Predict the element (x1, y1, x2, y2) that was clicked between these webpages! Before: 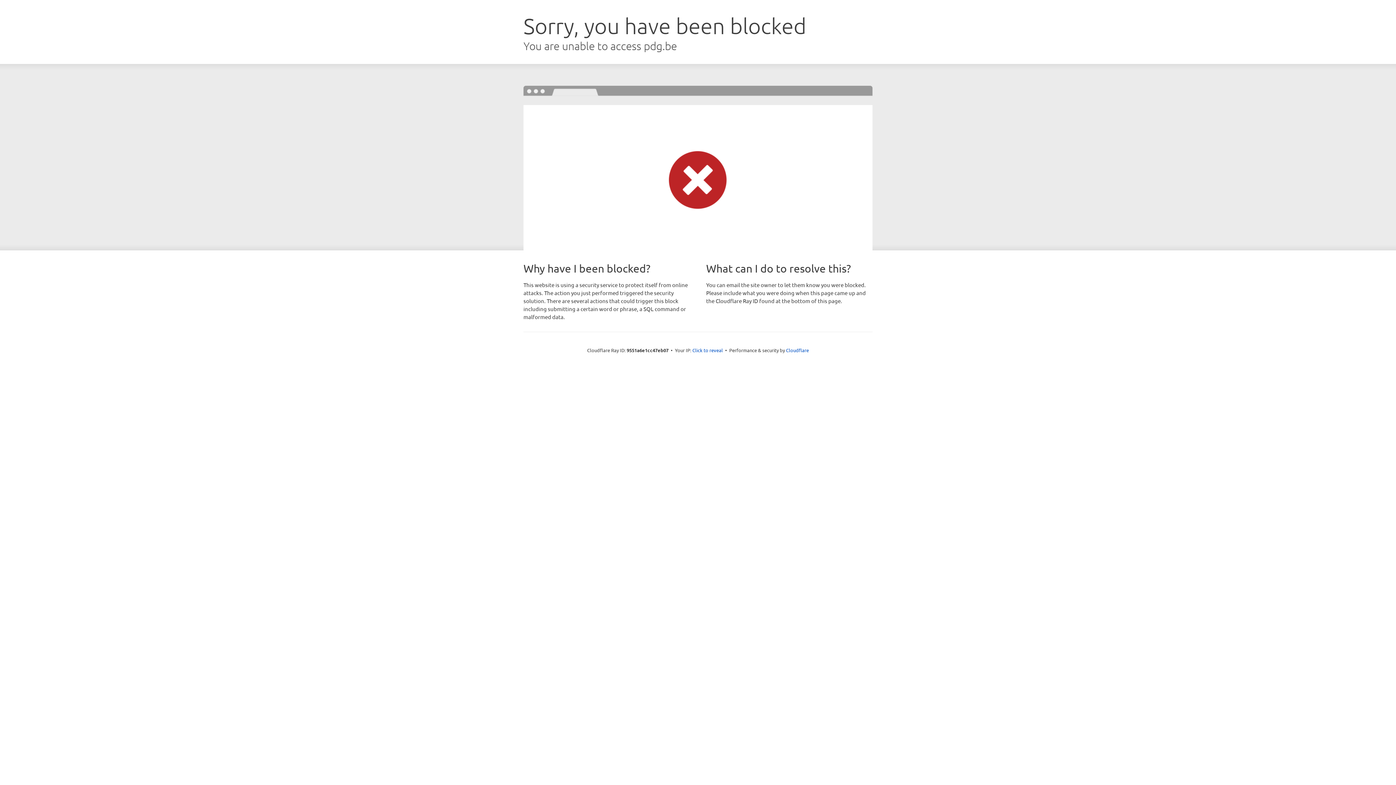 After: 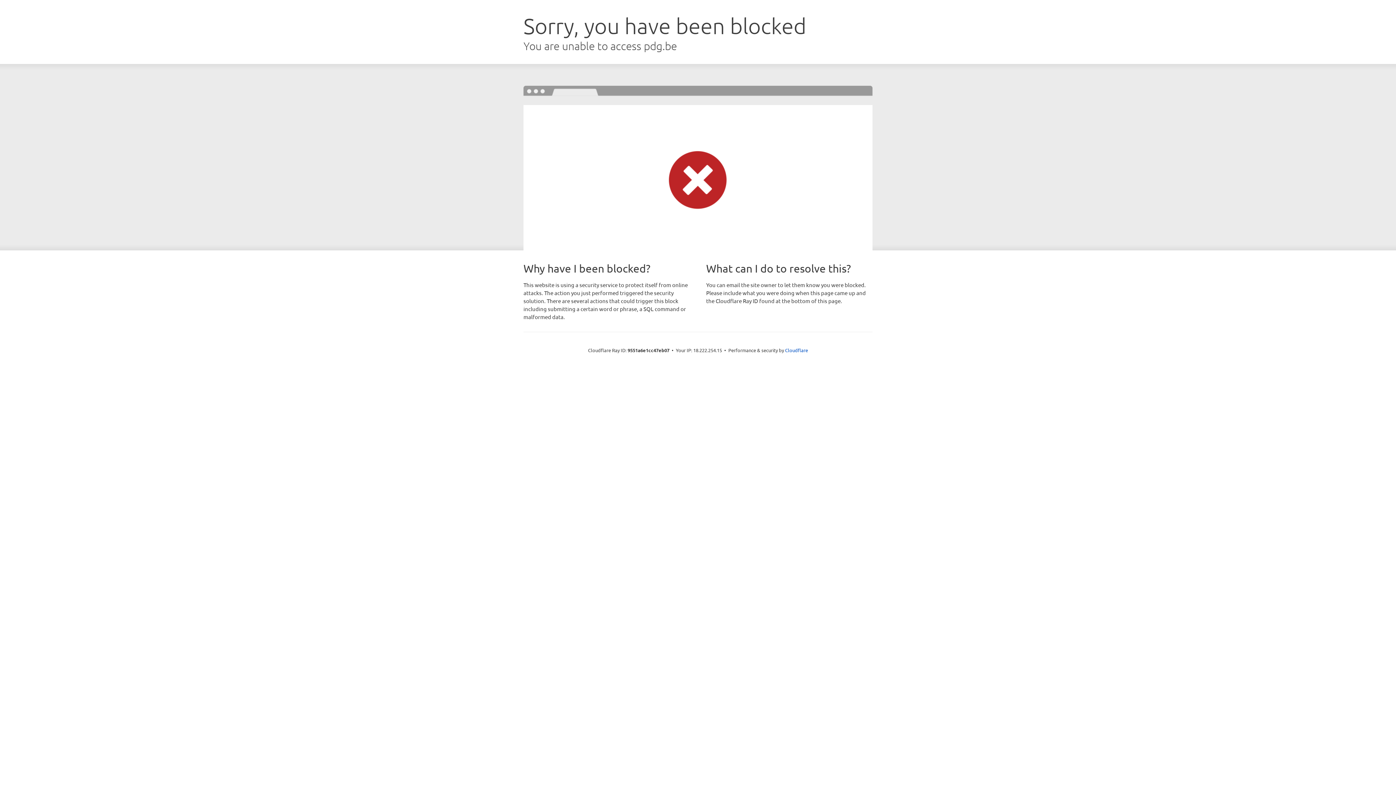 Action: label: Click to reveal bbox: (692, 346, 723, 353)